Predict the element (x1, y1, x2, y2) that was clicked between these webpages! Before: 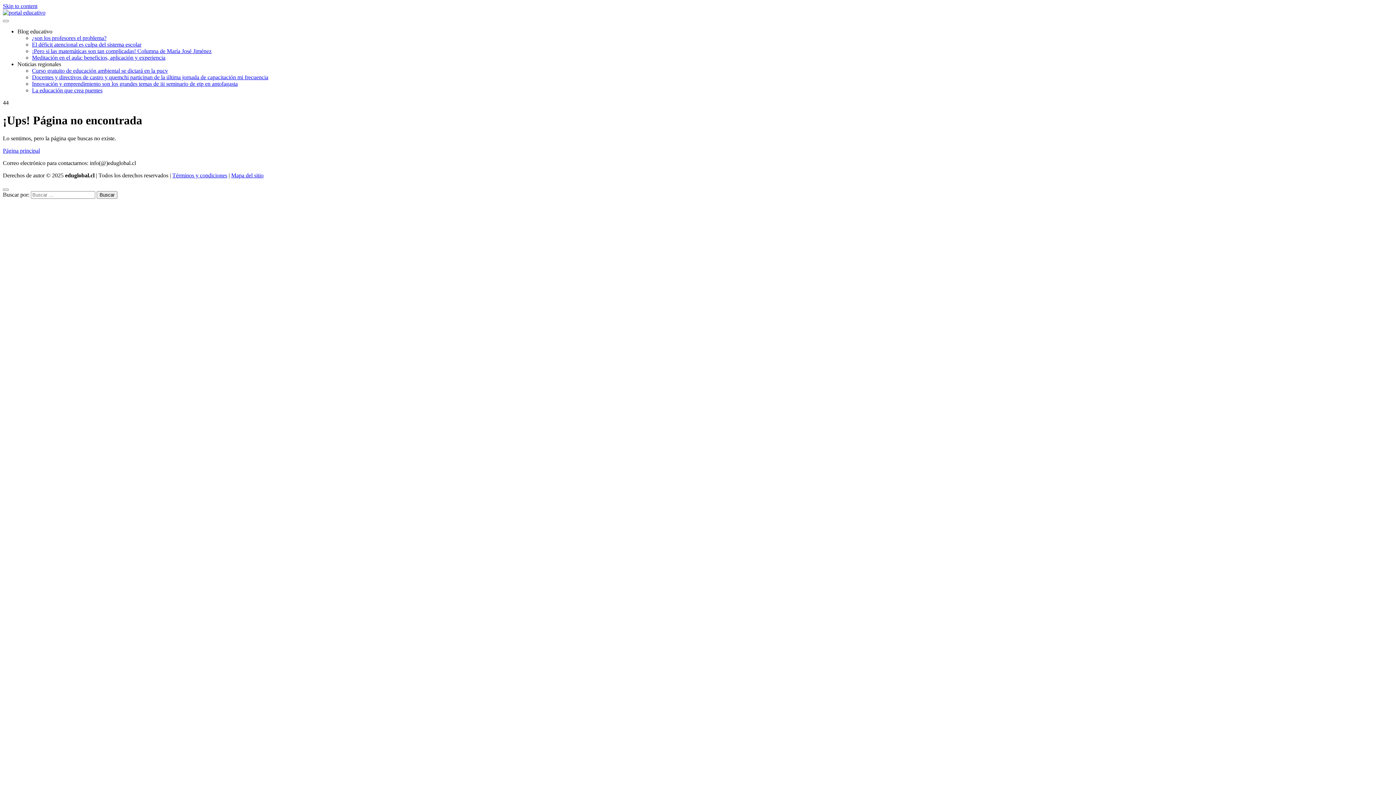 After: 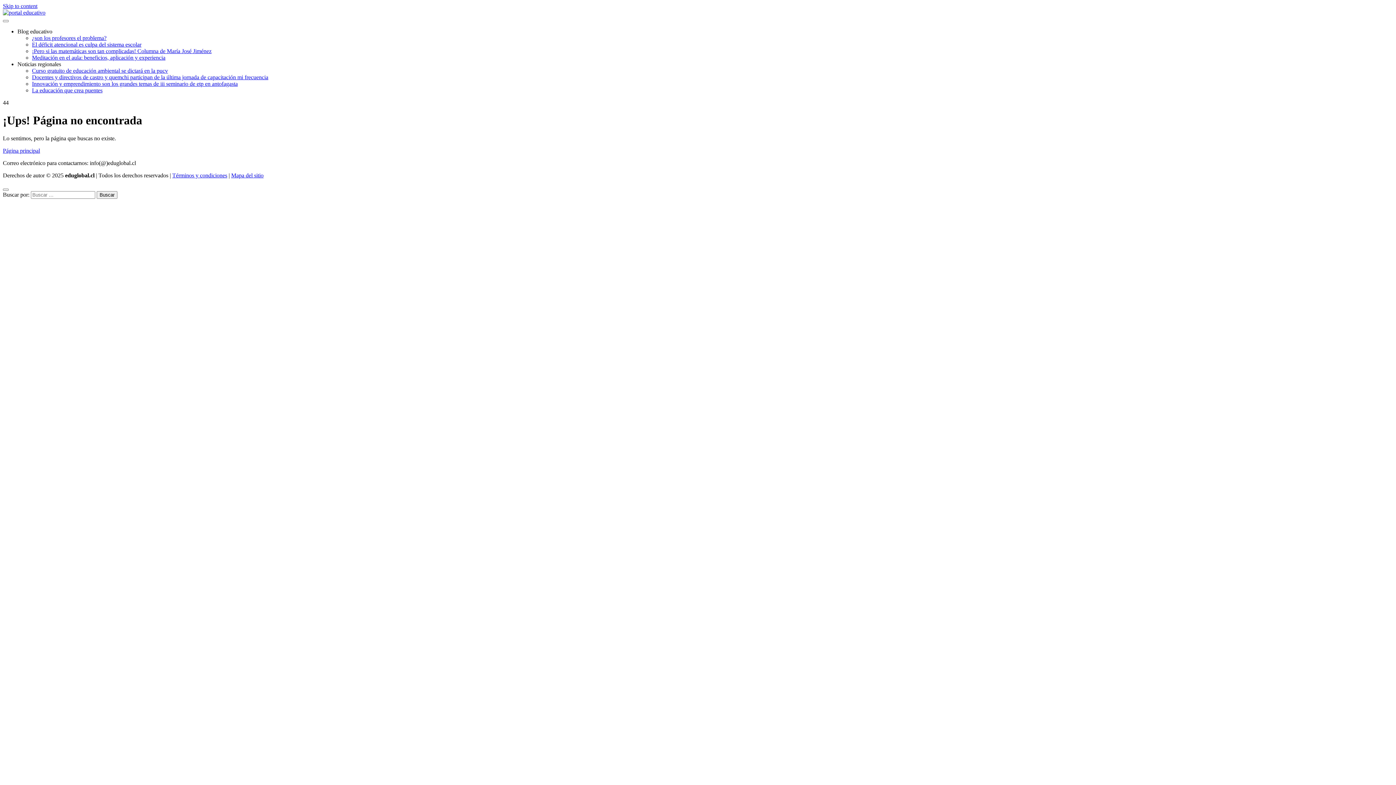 Action: bbox: (2, 2, 37, 9) label: Skip to content